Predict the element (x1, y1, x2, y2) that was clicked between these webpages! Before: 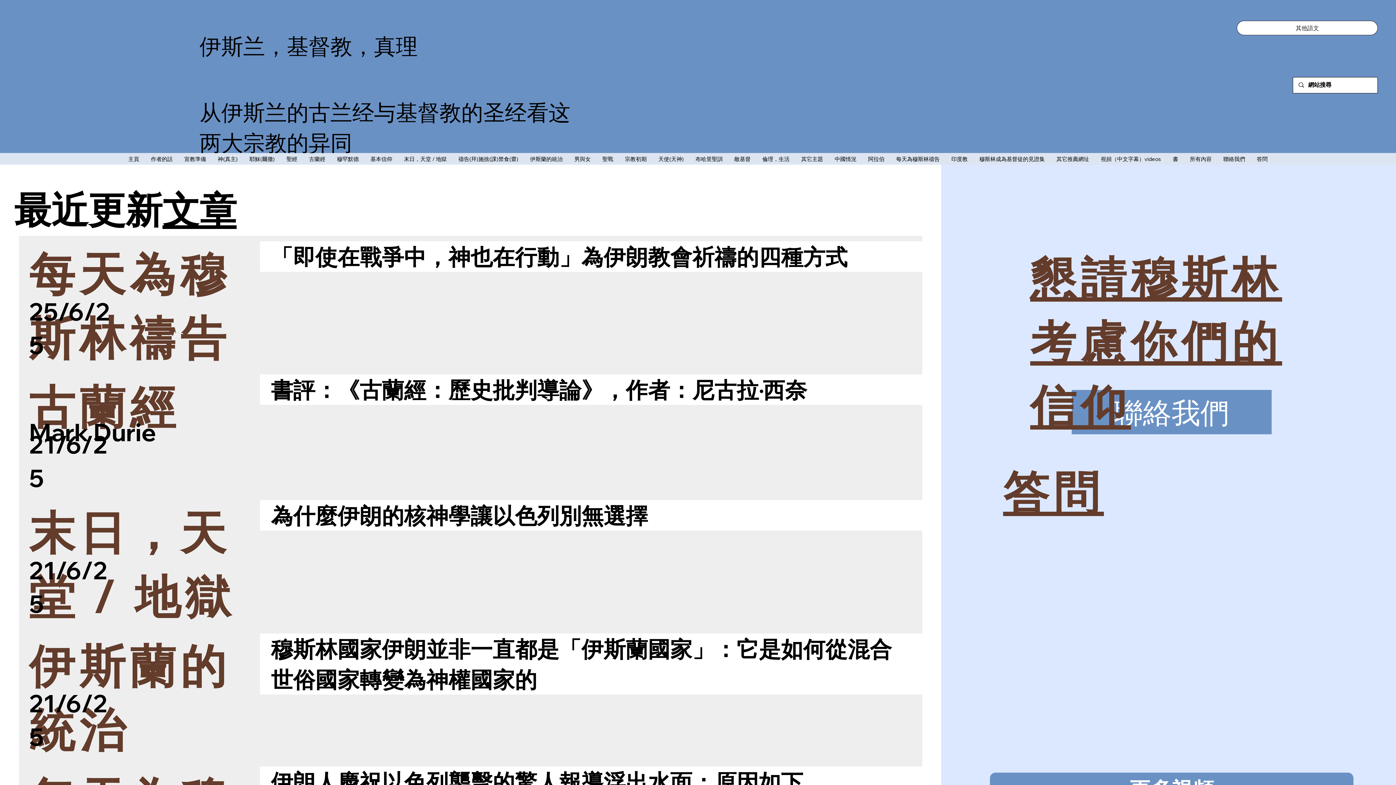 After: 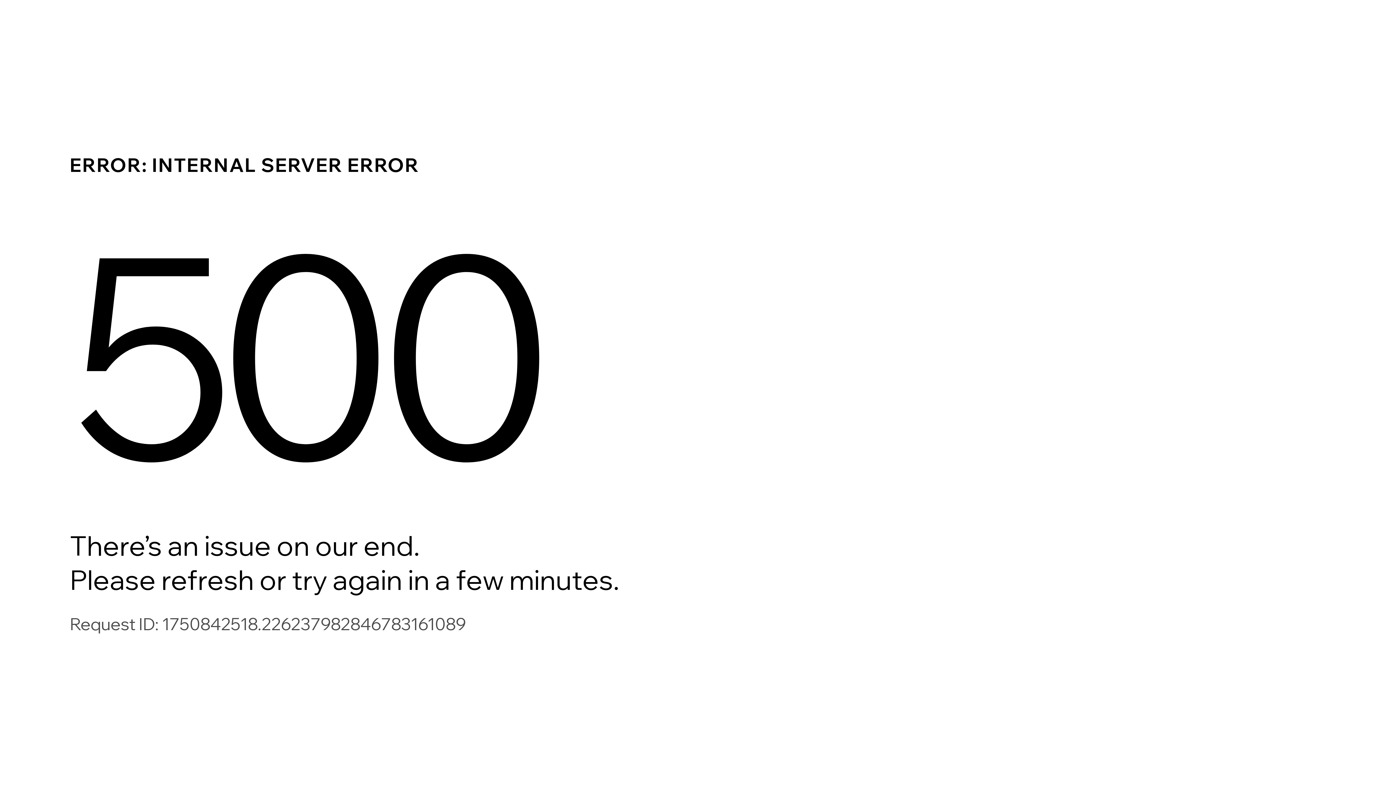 Action: label: 伊斯蘭的統治 bbox: (528, 153, 564, 164)